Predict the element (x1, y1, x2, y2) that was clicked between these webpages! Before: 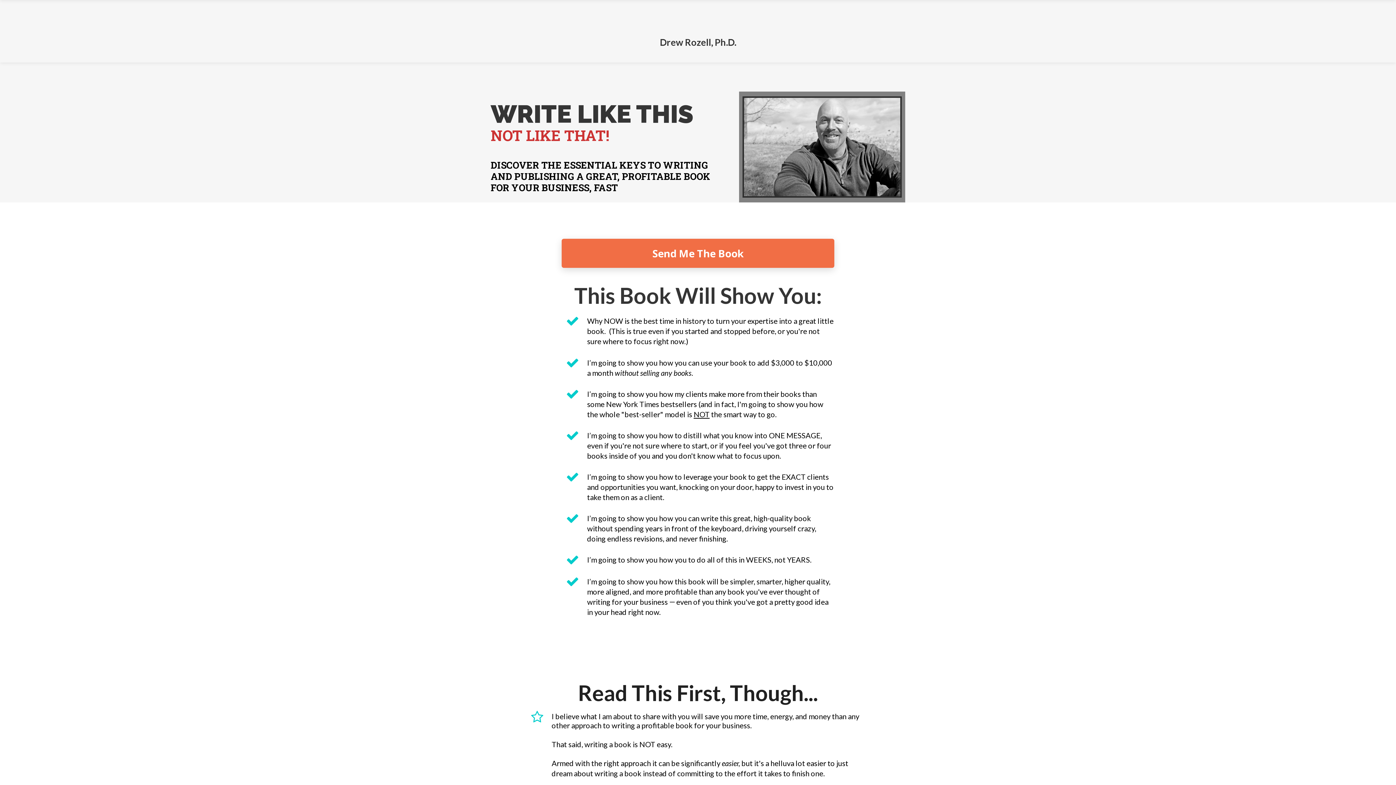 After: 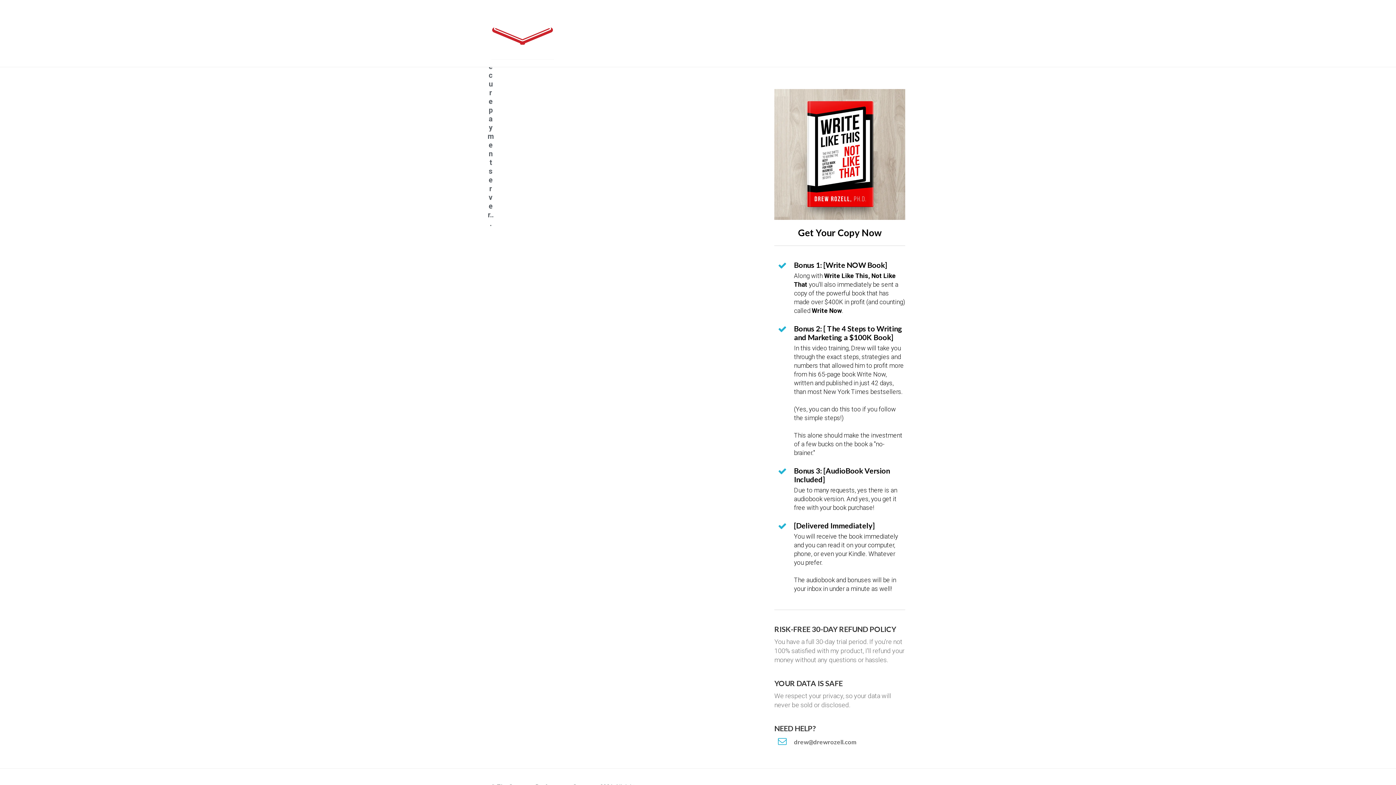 Action: bbox: (561, 238, 834, 268) label: Send Me The Book